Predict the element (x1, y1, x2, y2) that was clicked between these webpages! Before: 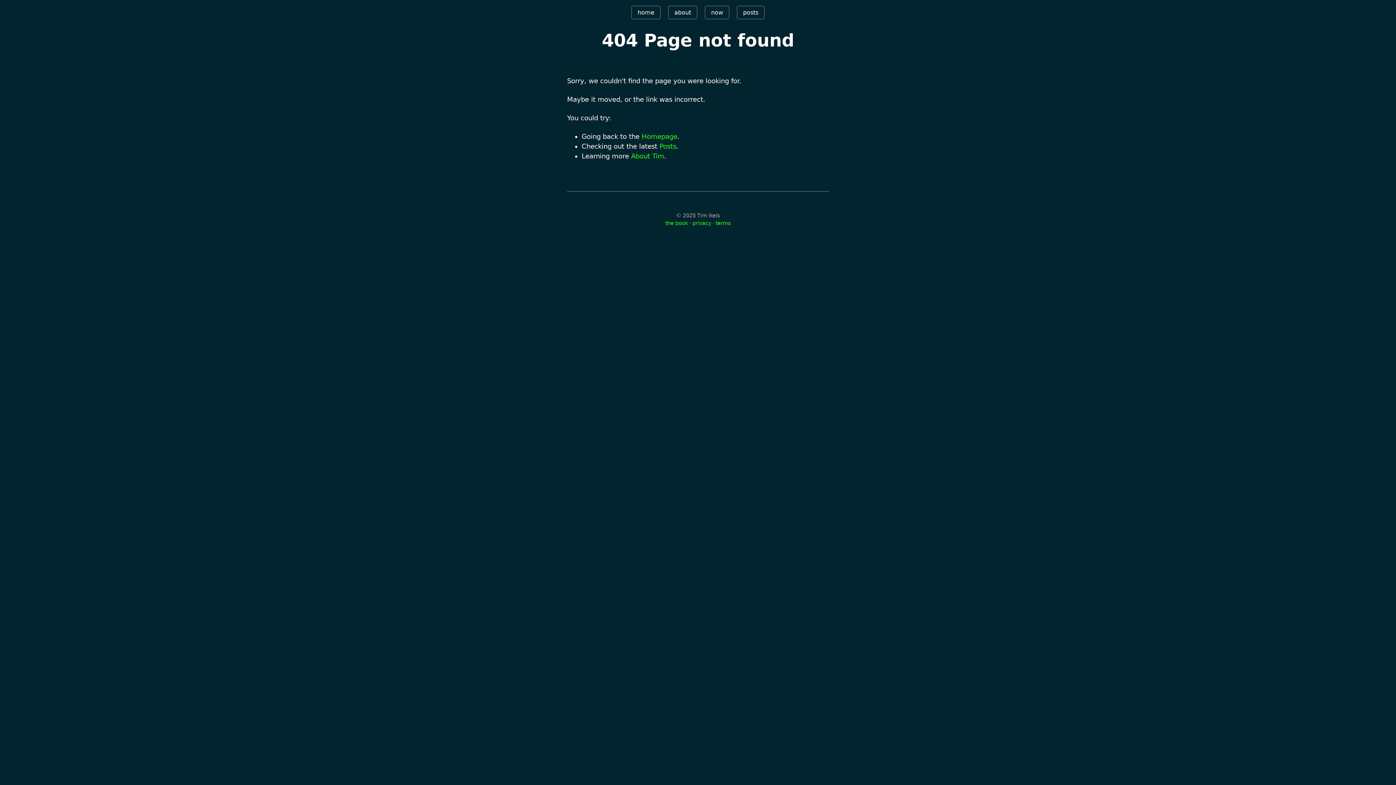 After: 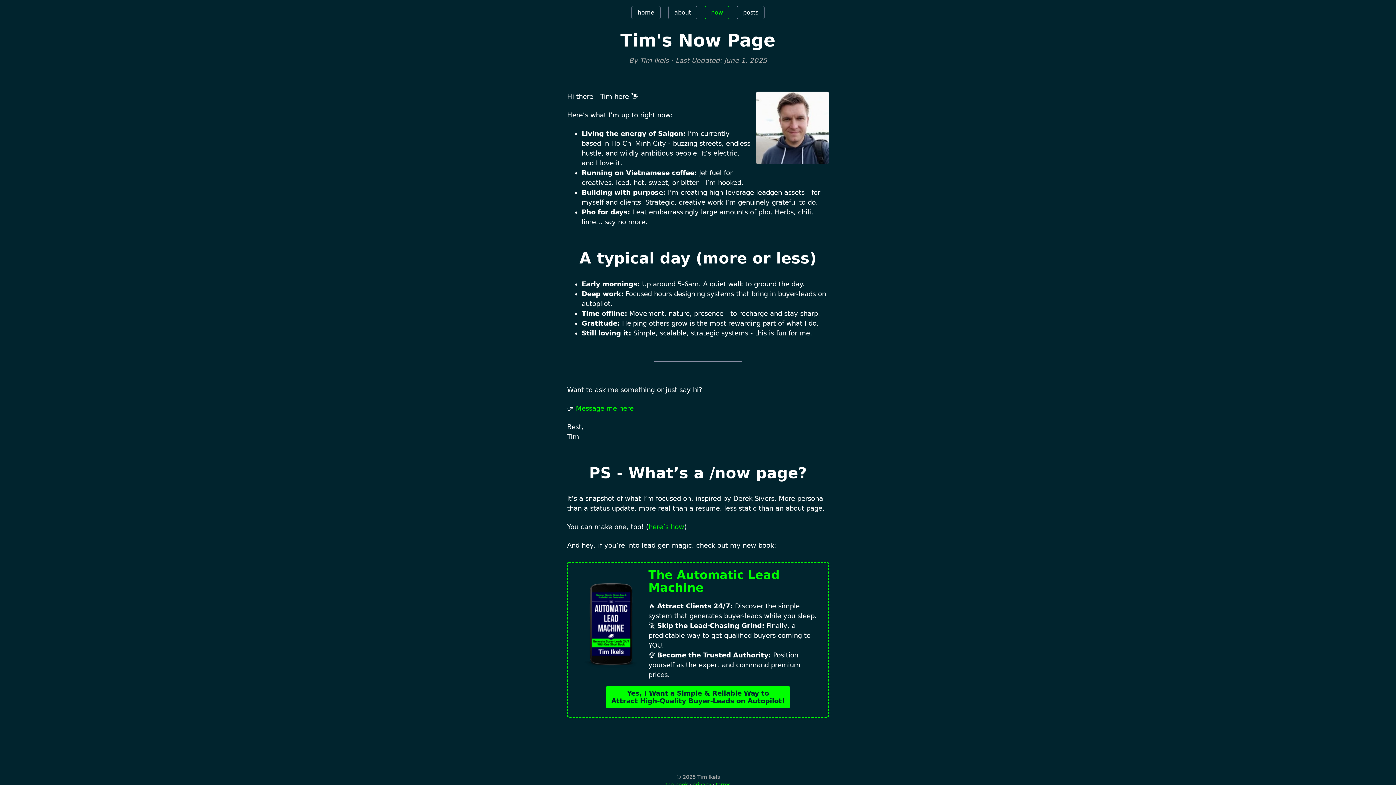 Action: label: now bbox: (705, 5, 729, 19)